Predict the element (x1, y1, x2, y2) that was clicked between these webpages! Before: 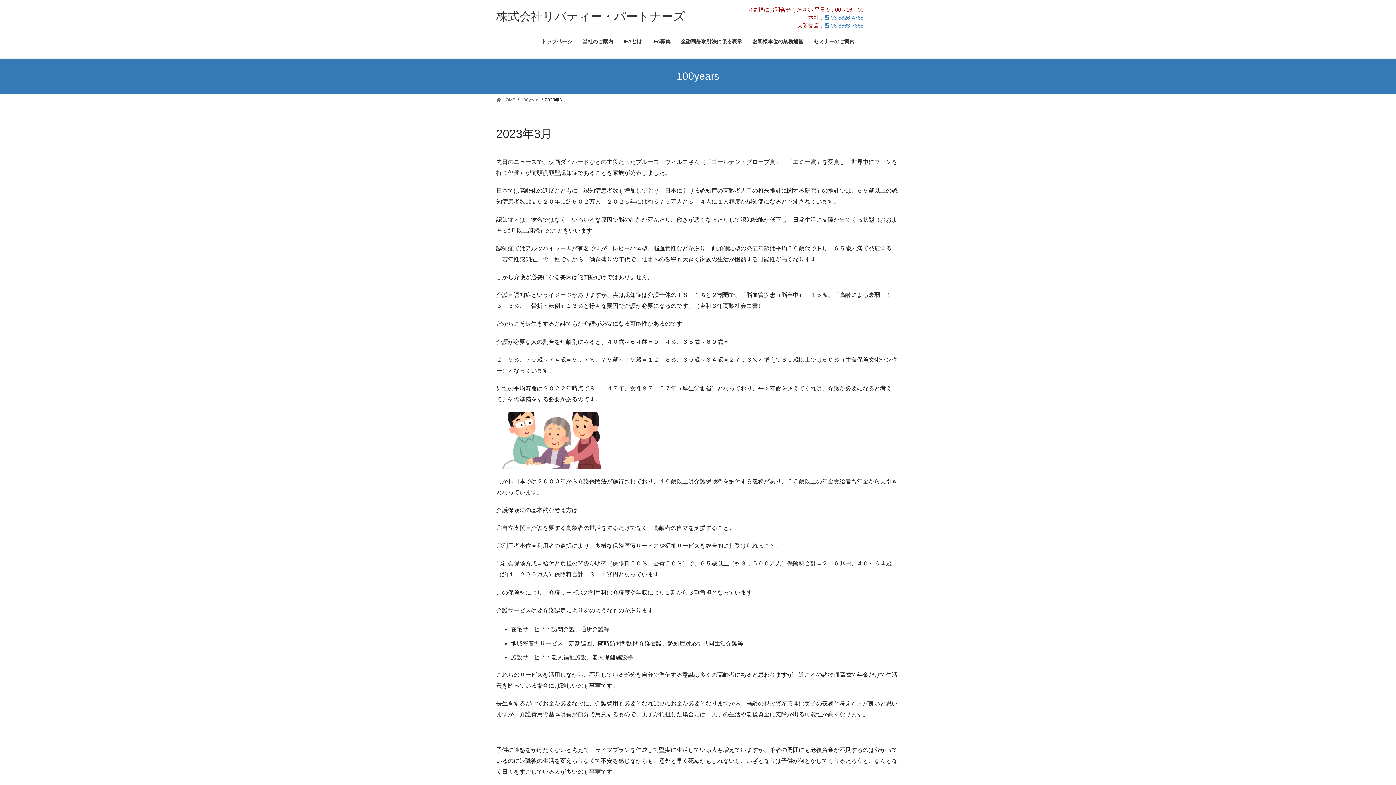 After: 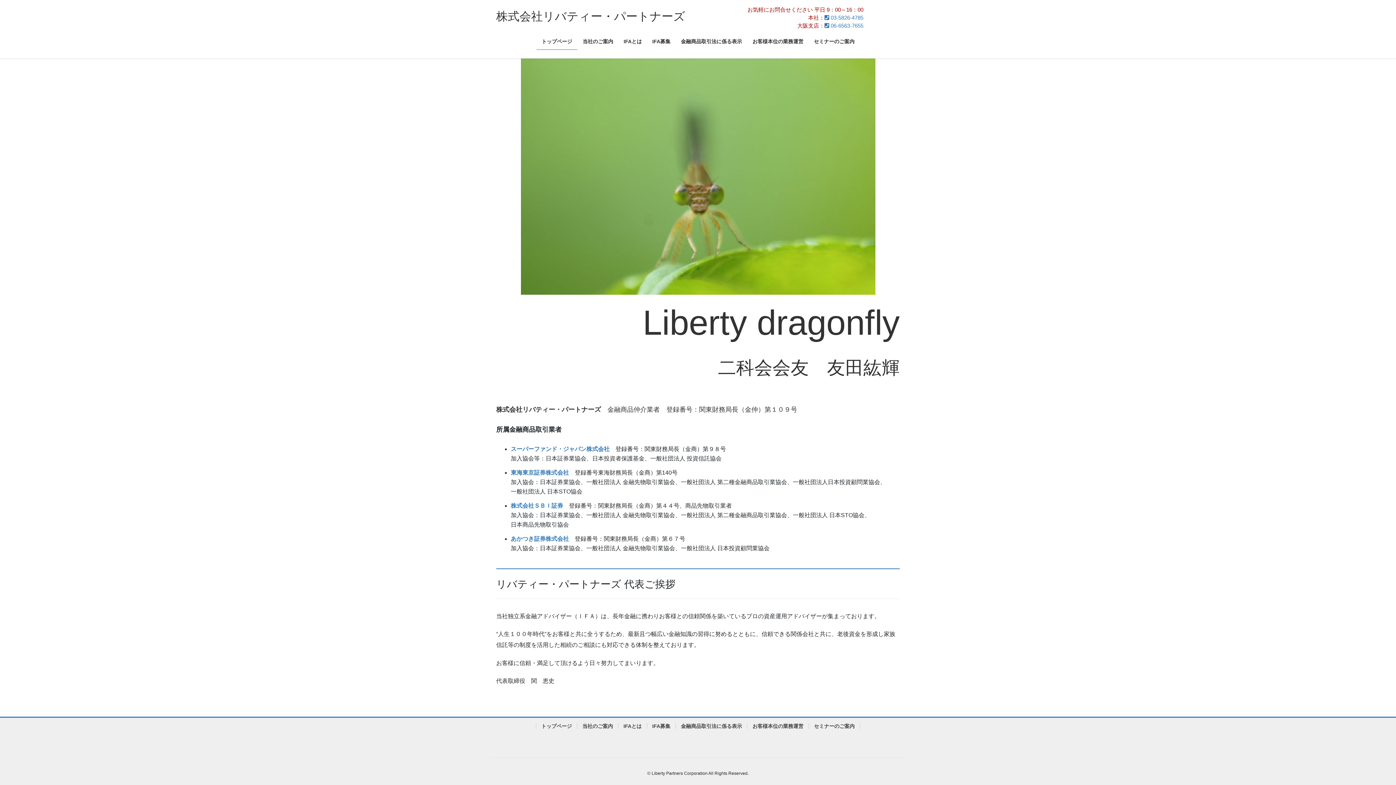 Action: label:  HOME bbox: (496, 96, 515, 103)